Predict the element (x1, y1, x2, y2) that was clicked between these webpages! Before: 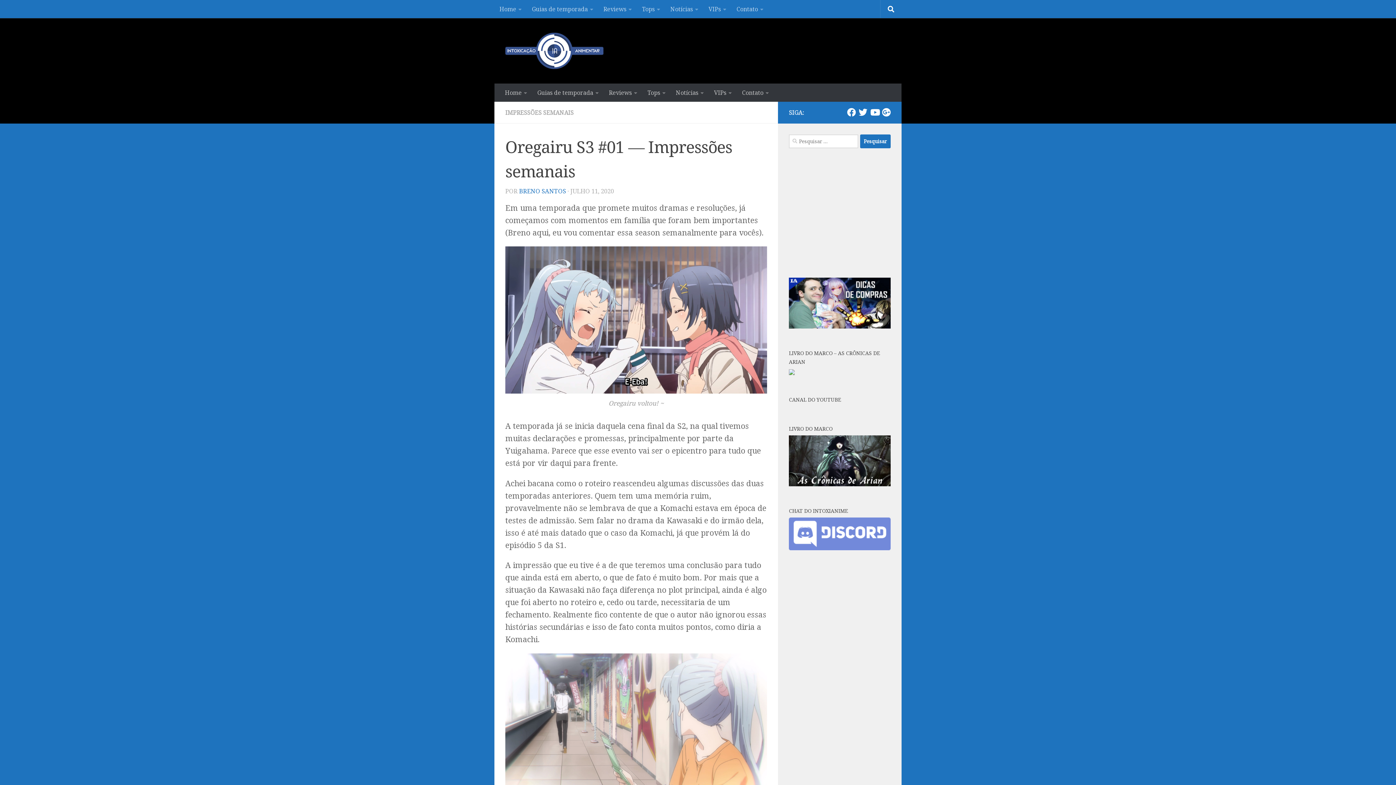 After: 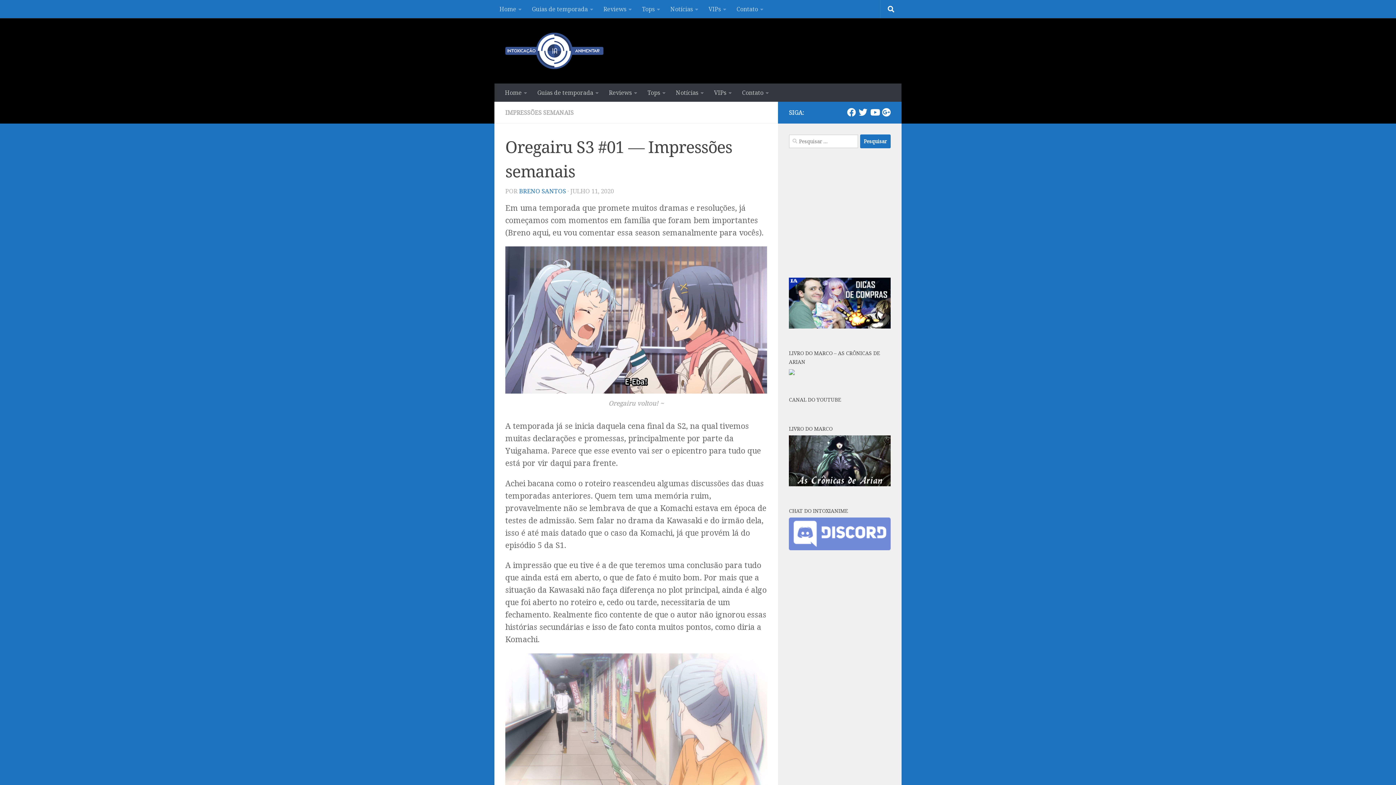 Action: label: Nos Siga no Facebook bbox: (847, 108, 856, 116)